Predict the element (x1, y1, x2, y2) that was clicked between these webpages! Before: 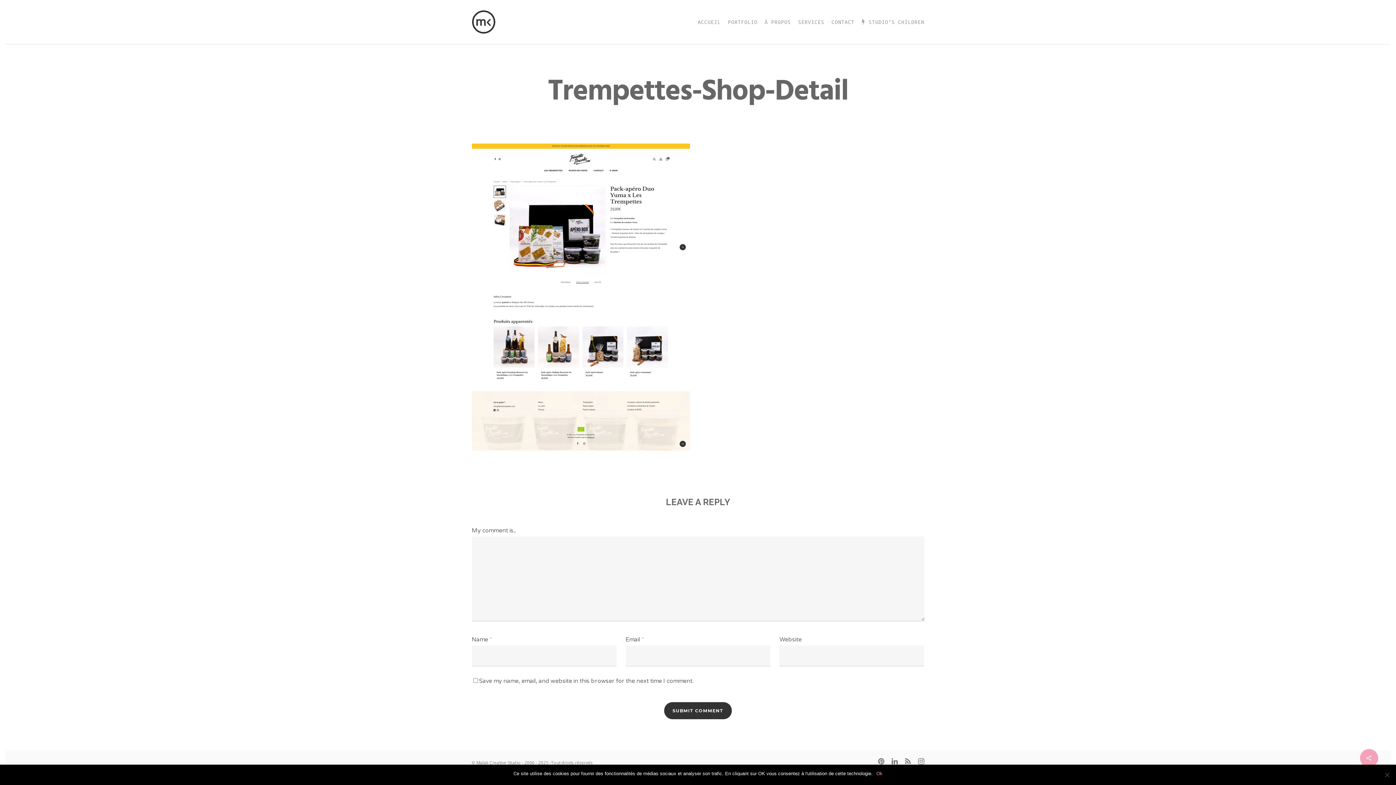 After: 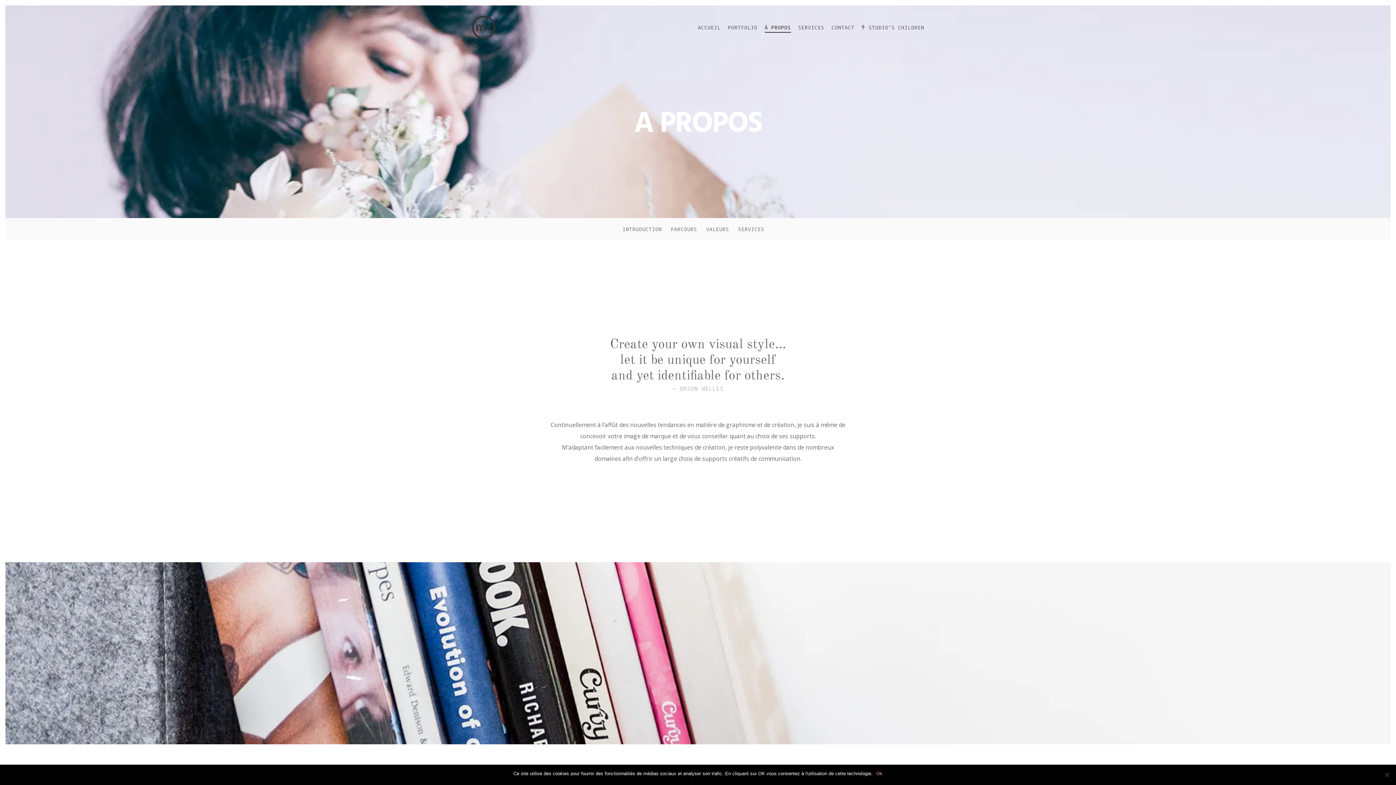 Action: bbox: (764, 19, 791, 24) label: À PROPOS